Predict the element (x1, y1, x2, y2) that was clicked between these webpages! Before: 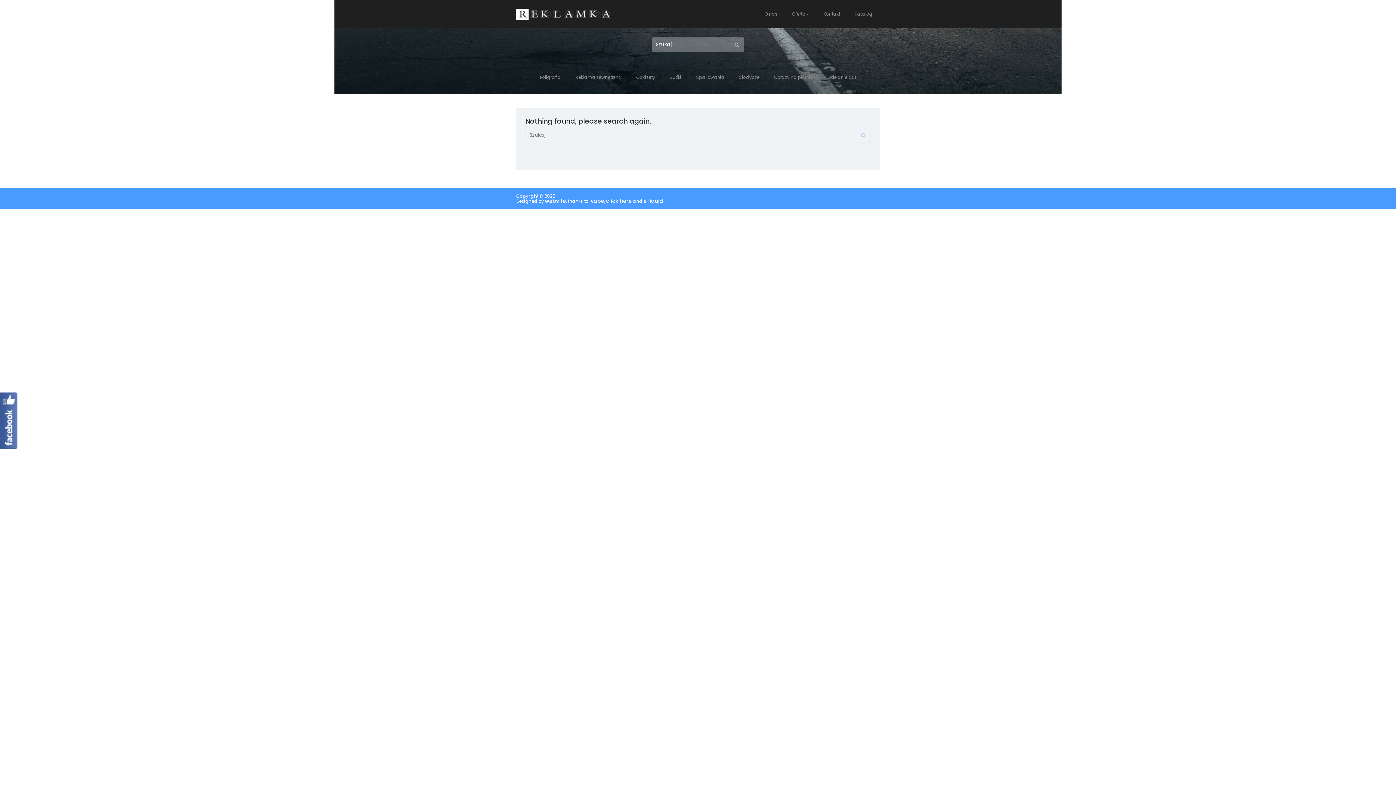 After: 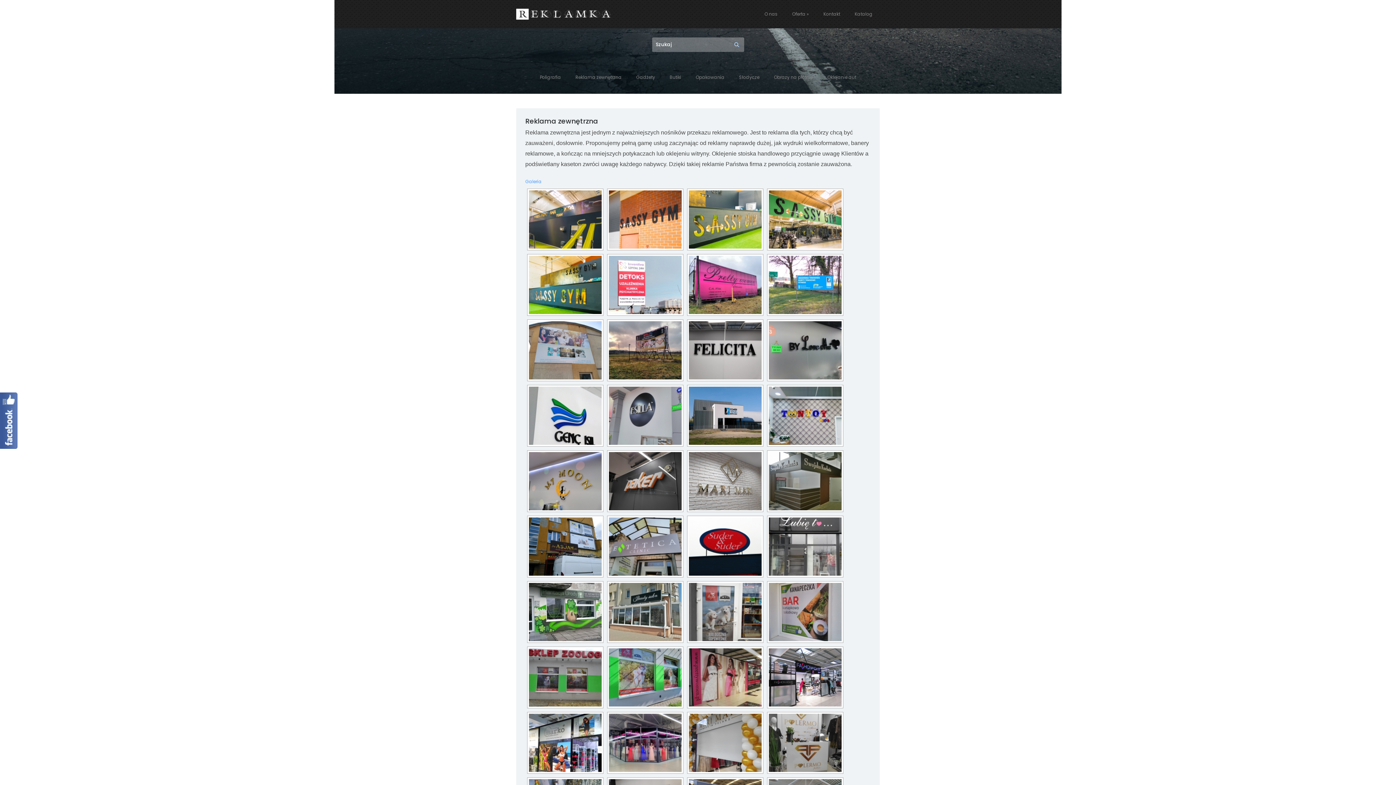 Action: label: Reklama zewnętrzna bbox: (568, 61, 629, 93)